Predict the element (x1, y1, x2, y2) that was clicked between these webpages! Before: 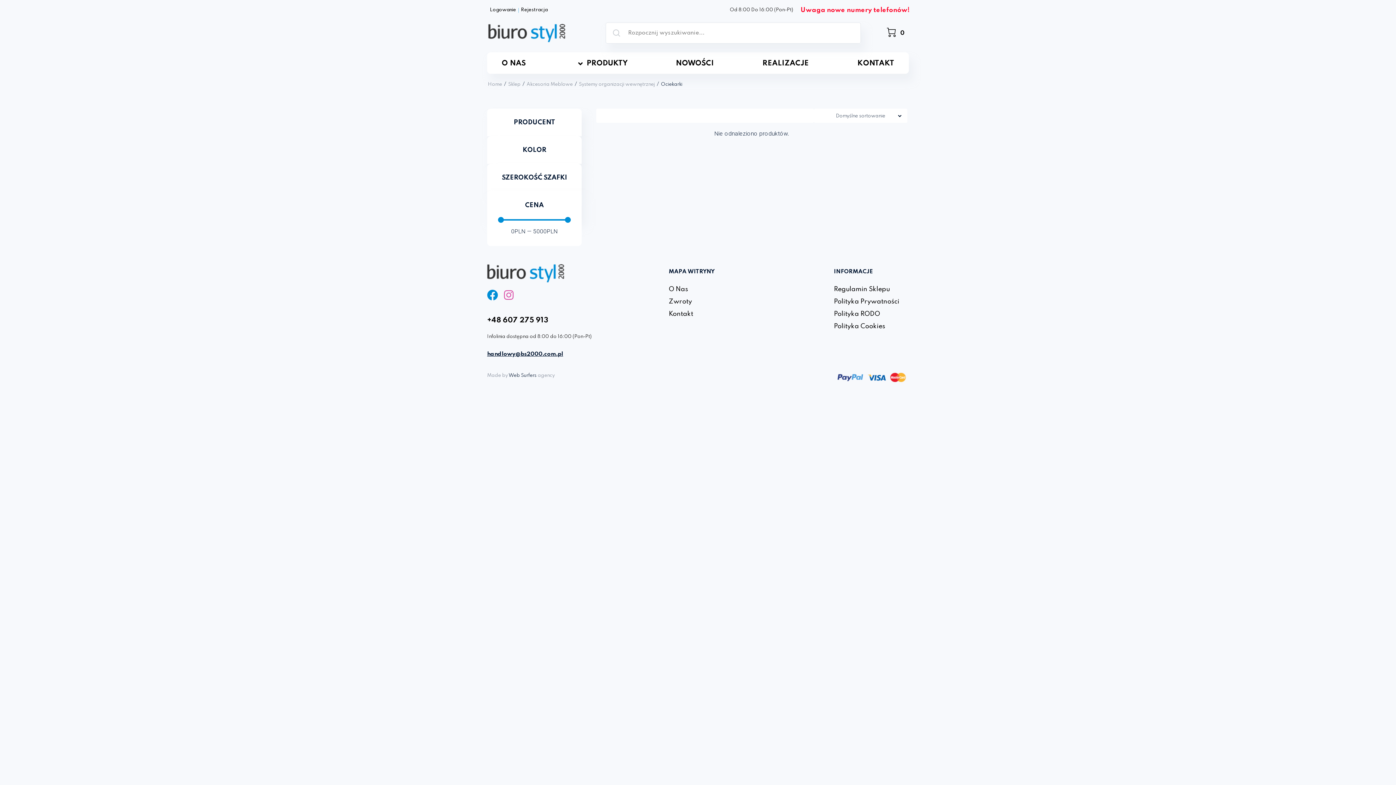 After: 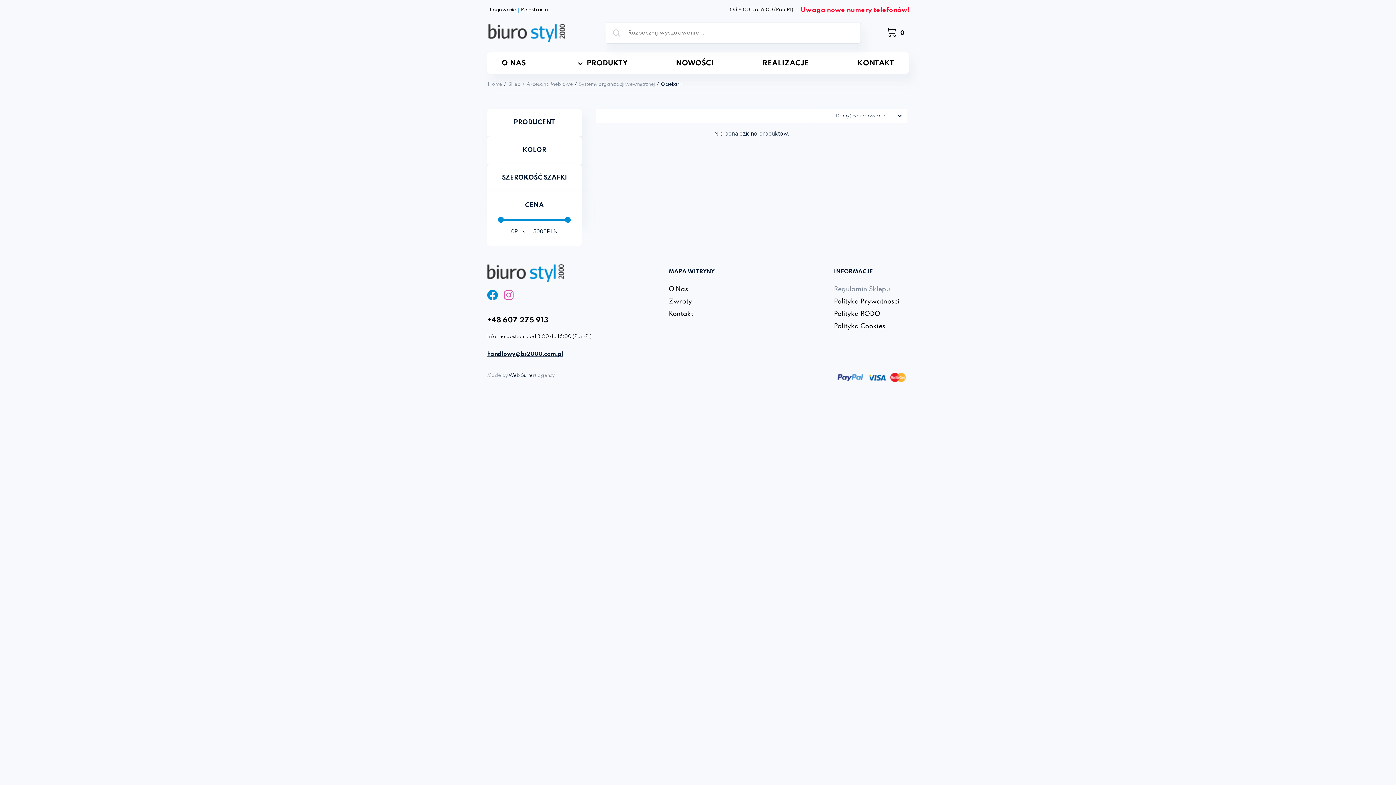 Action: bbox: (834, 283, 899, 295) label: Regulamin Sklepu